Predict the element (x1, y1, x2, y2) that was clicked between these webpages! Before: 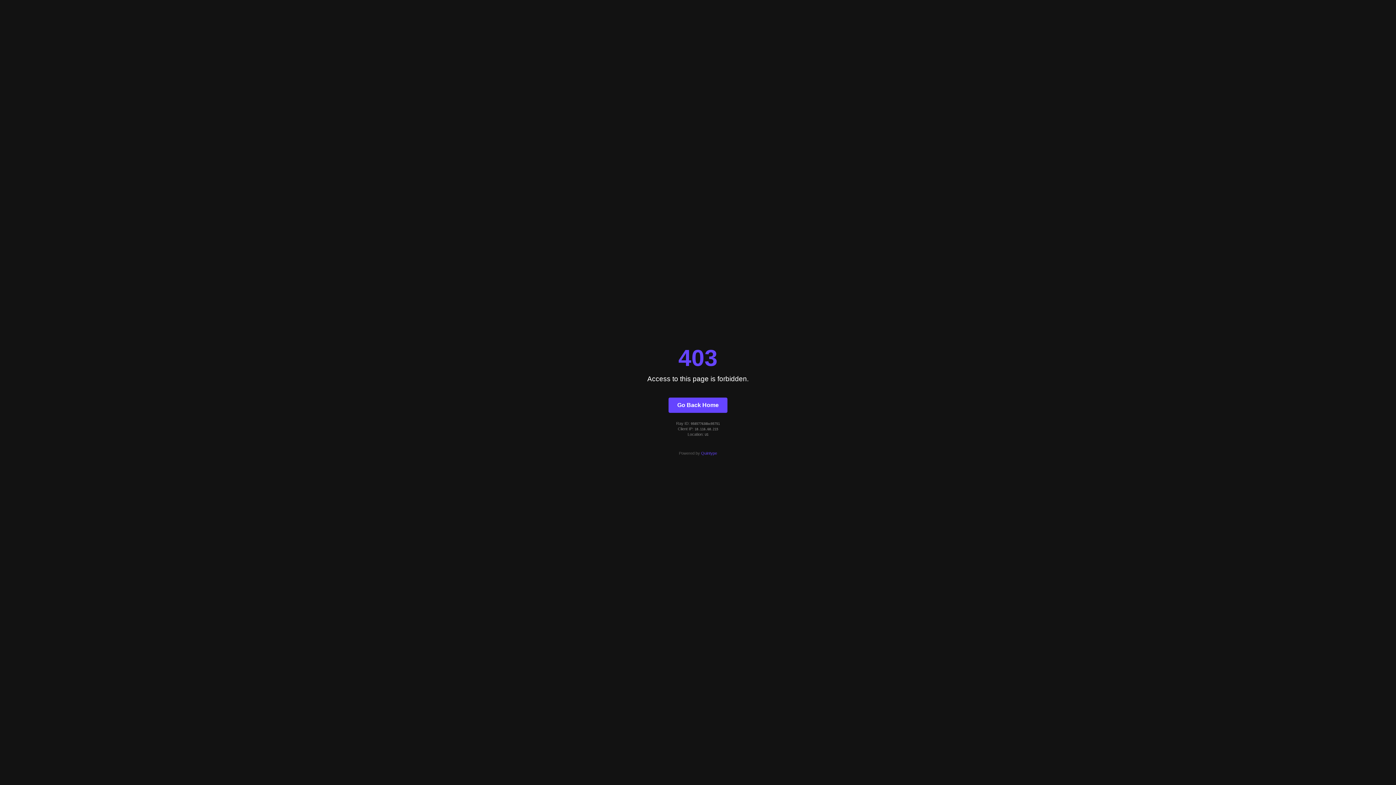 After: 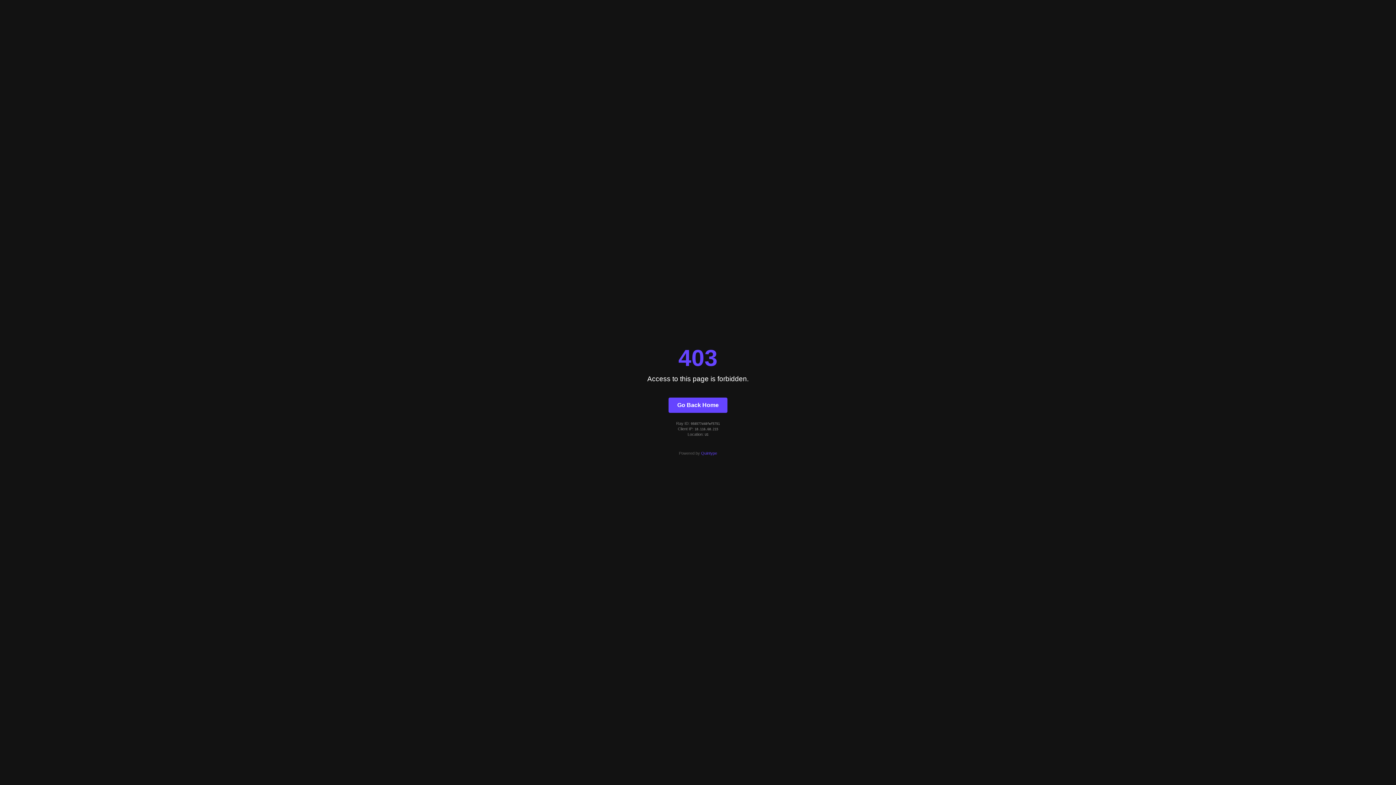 Action: bbox: (668, 397, 727, 412) label: Go Back Home